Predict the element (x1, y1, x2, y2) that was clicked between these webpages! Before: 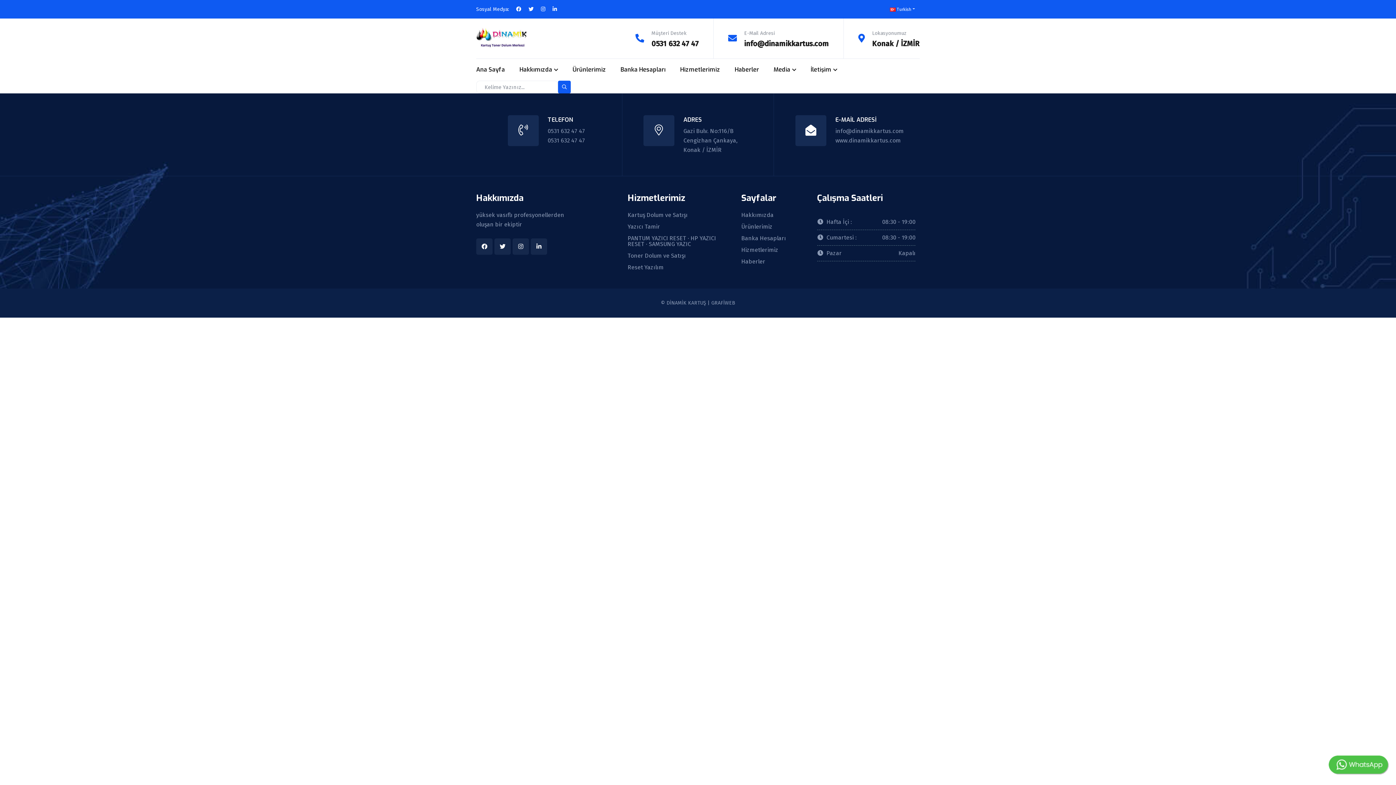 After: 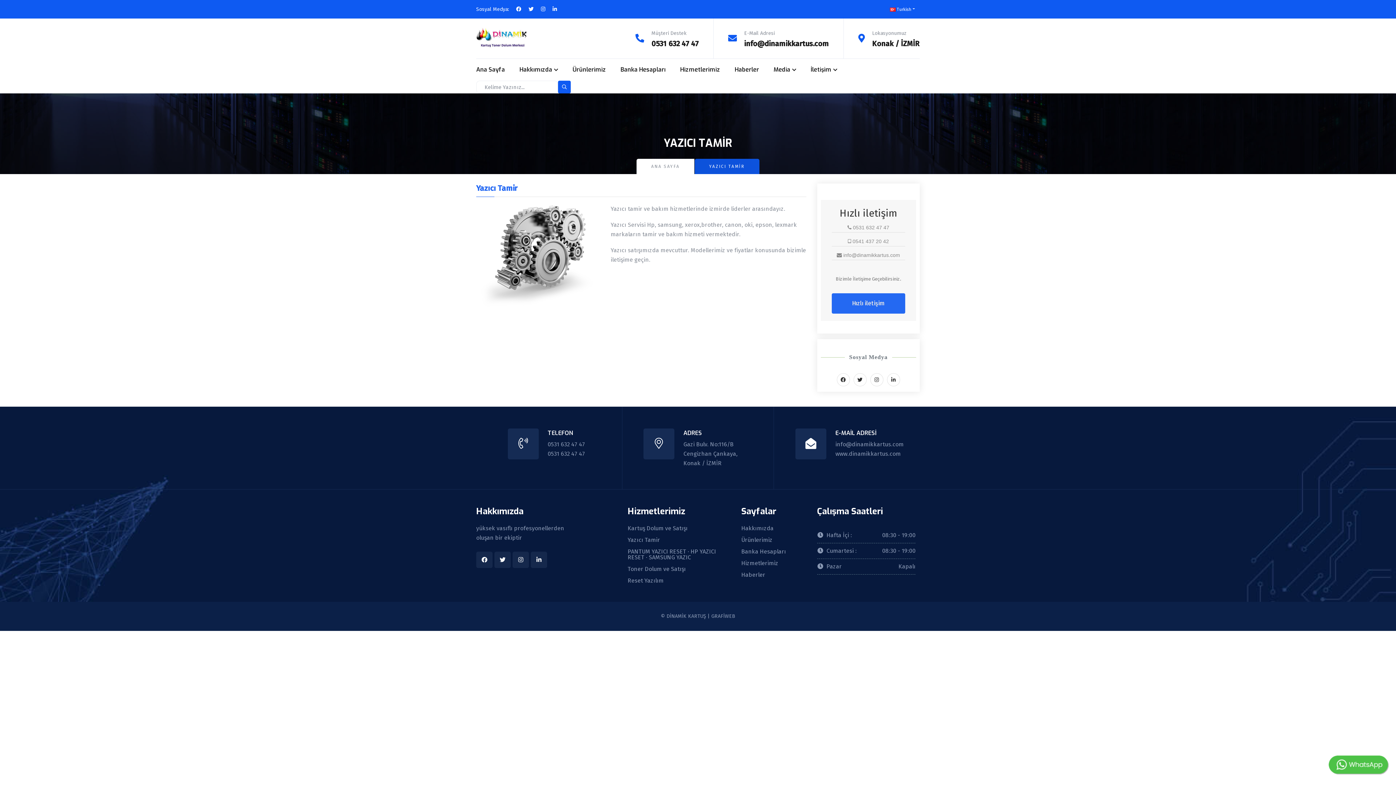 Action: label: Yazıcı Tamir bbox: (627, 223, 660, 229)